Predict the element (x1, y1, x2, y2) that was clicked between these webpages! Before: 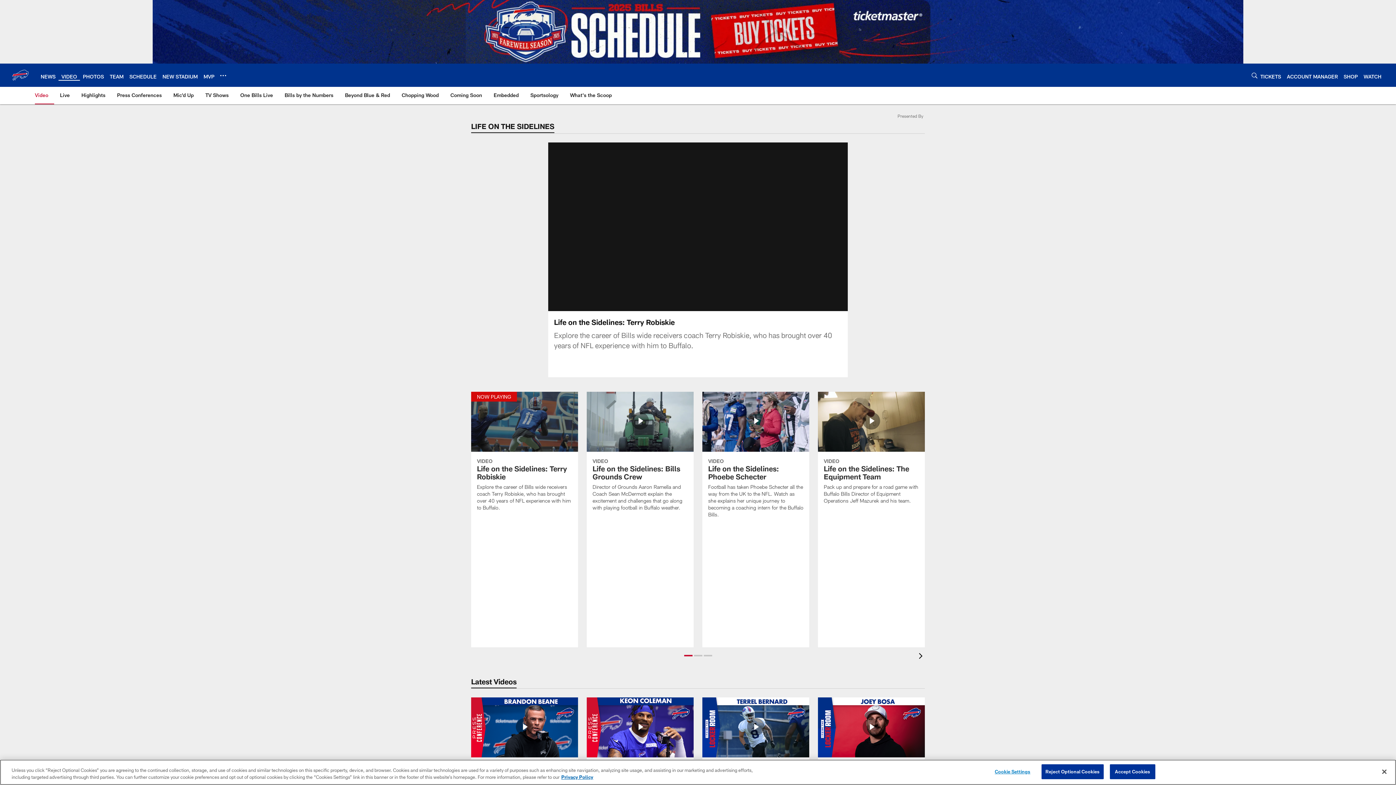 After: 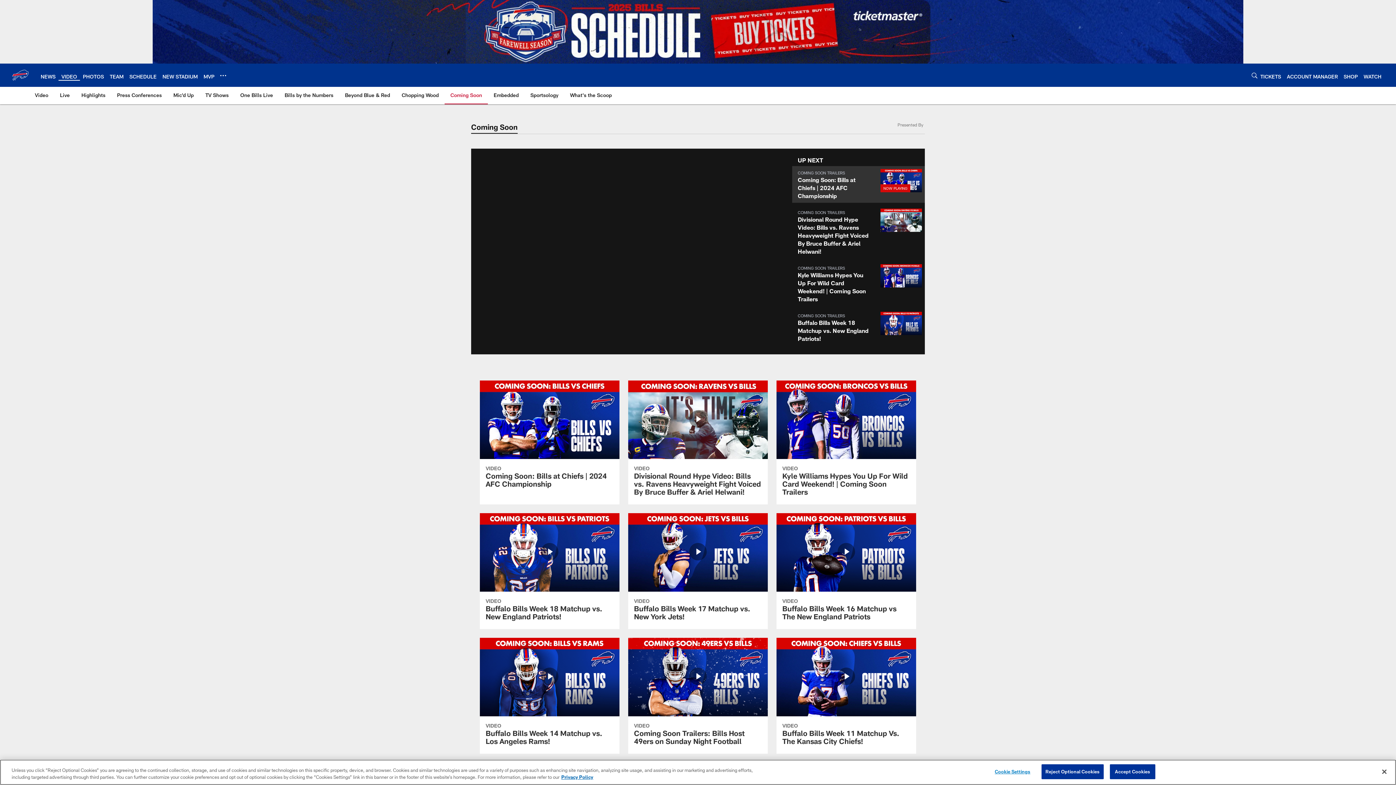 Action: bbox: (447, 86, 485, 103) label: Coming Soon